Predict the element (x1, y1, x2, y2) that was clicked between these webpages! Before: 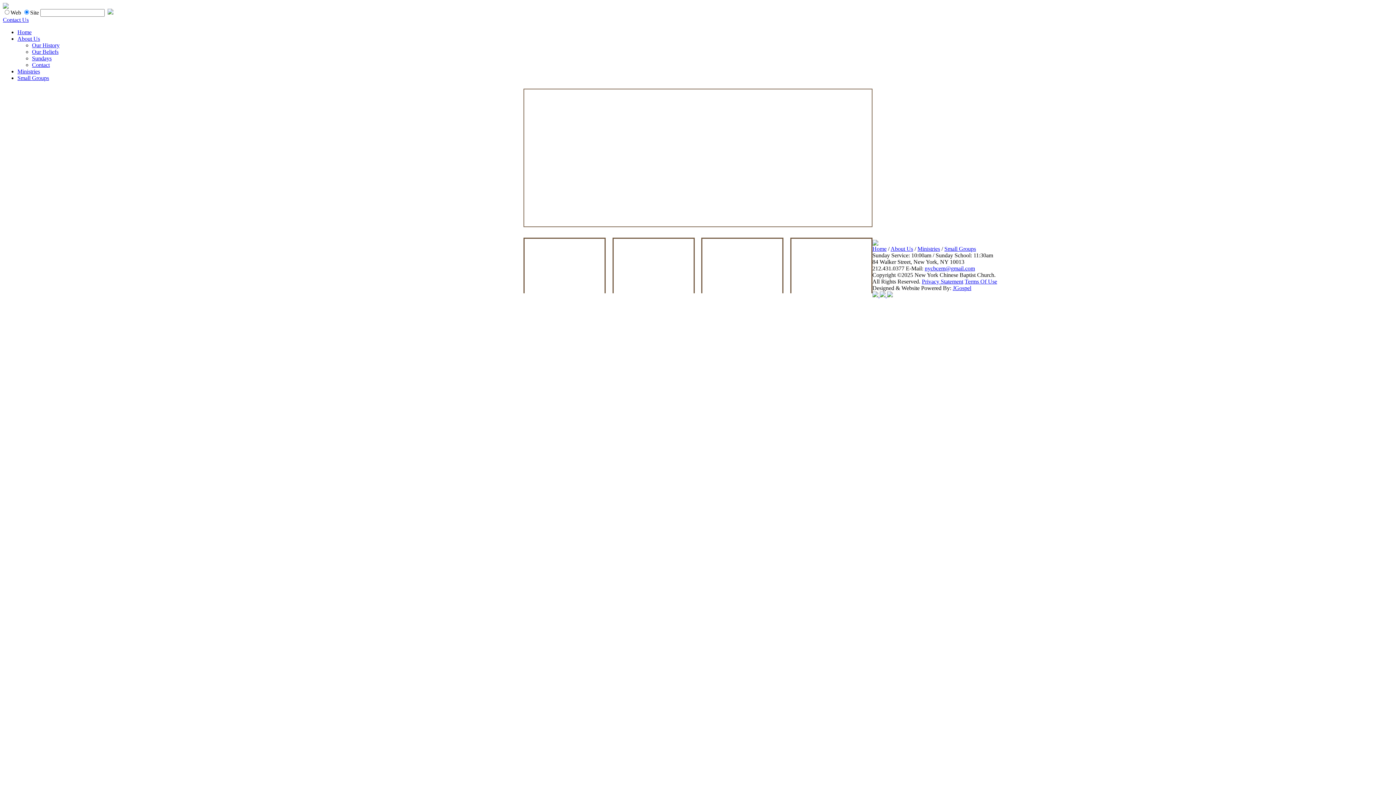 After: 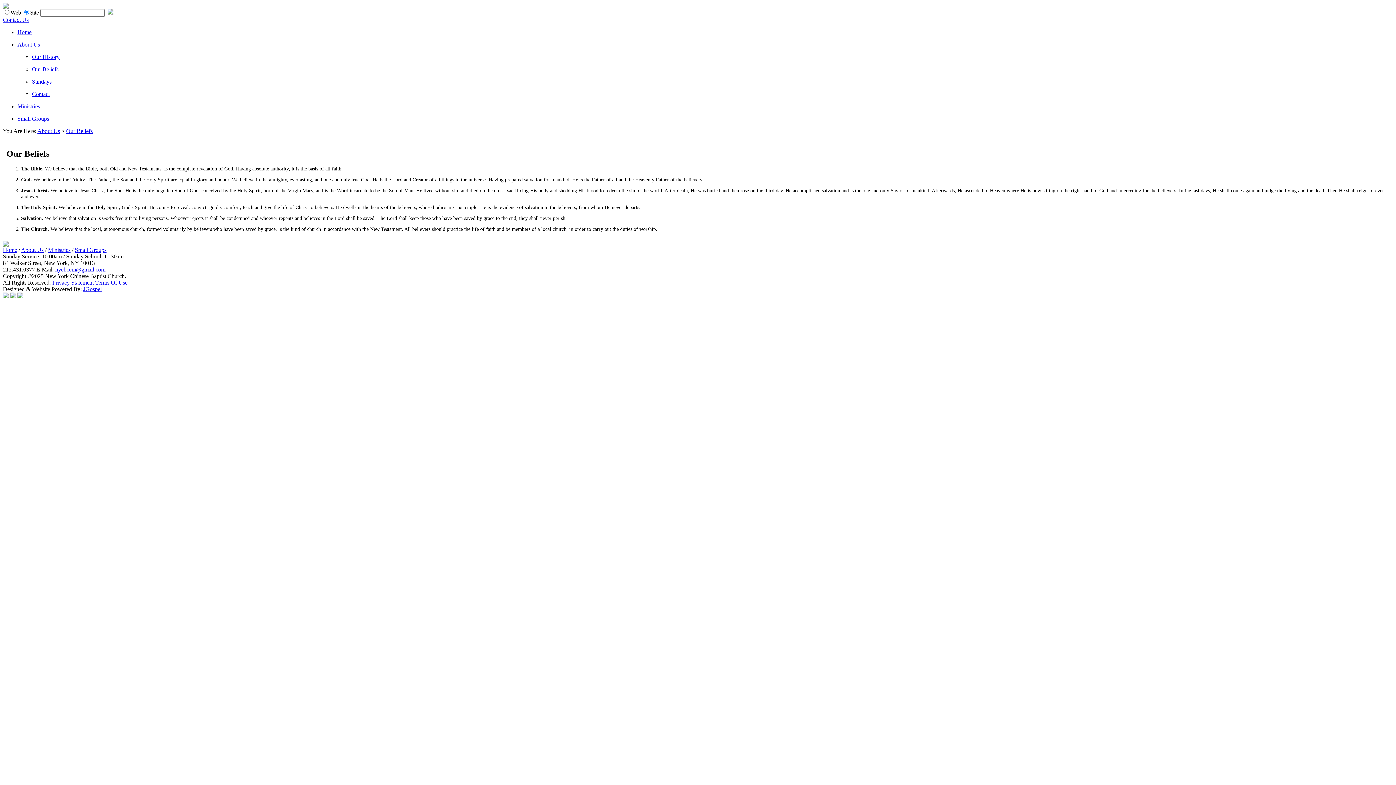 Action: label: Our Beliefs bbox: (32, 48, 58, 54)